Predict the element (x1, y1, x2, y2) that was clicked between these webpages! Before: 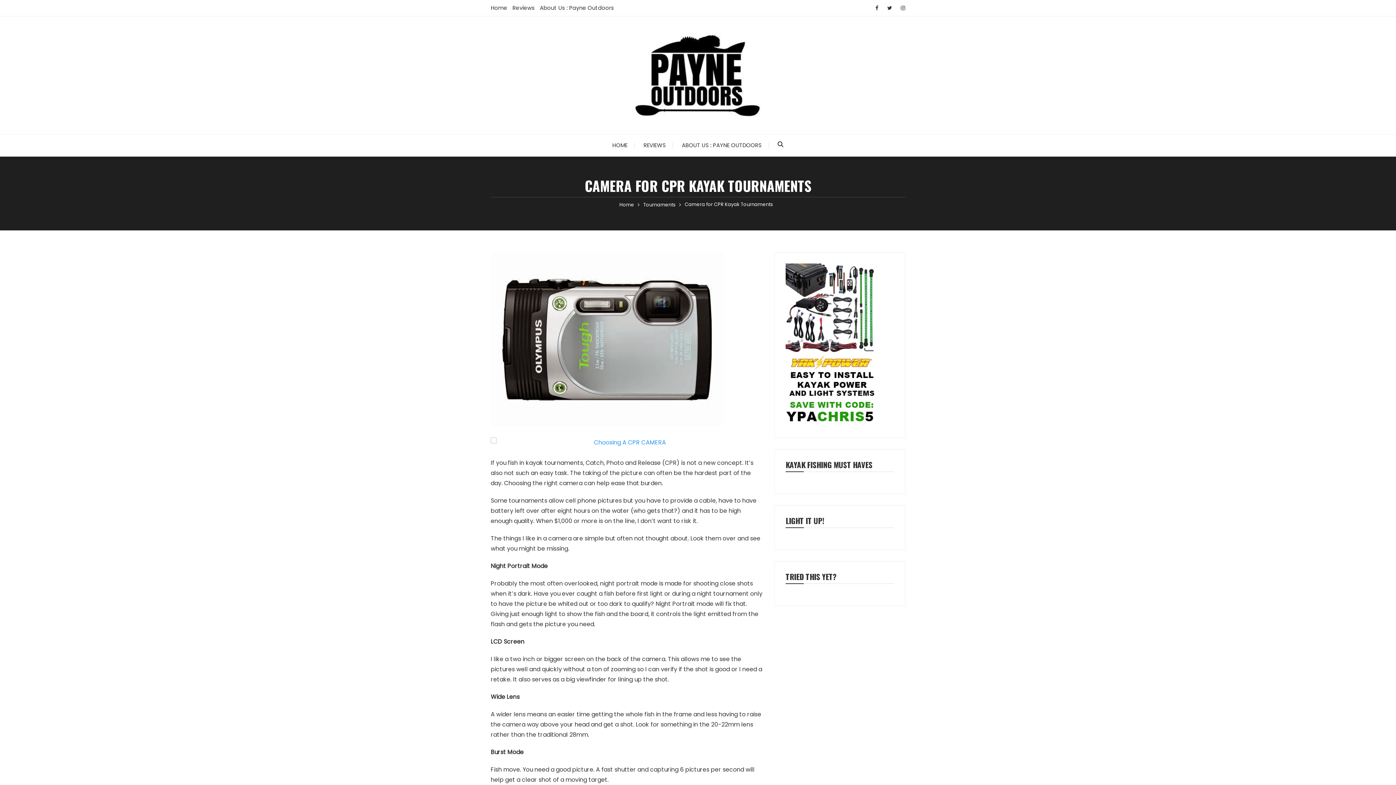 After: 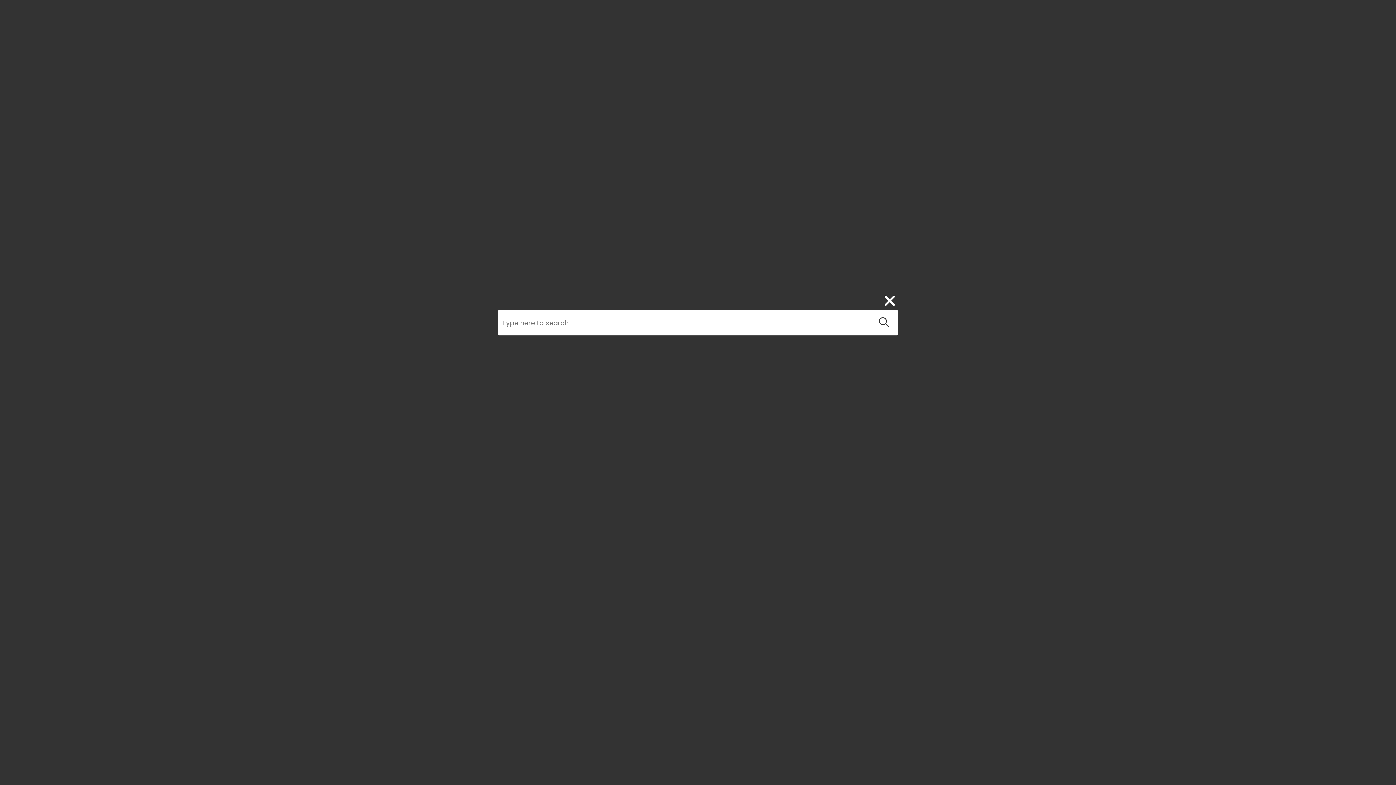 Action: bbox: (770, 134, 791, 156)